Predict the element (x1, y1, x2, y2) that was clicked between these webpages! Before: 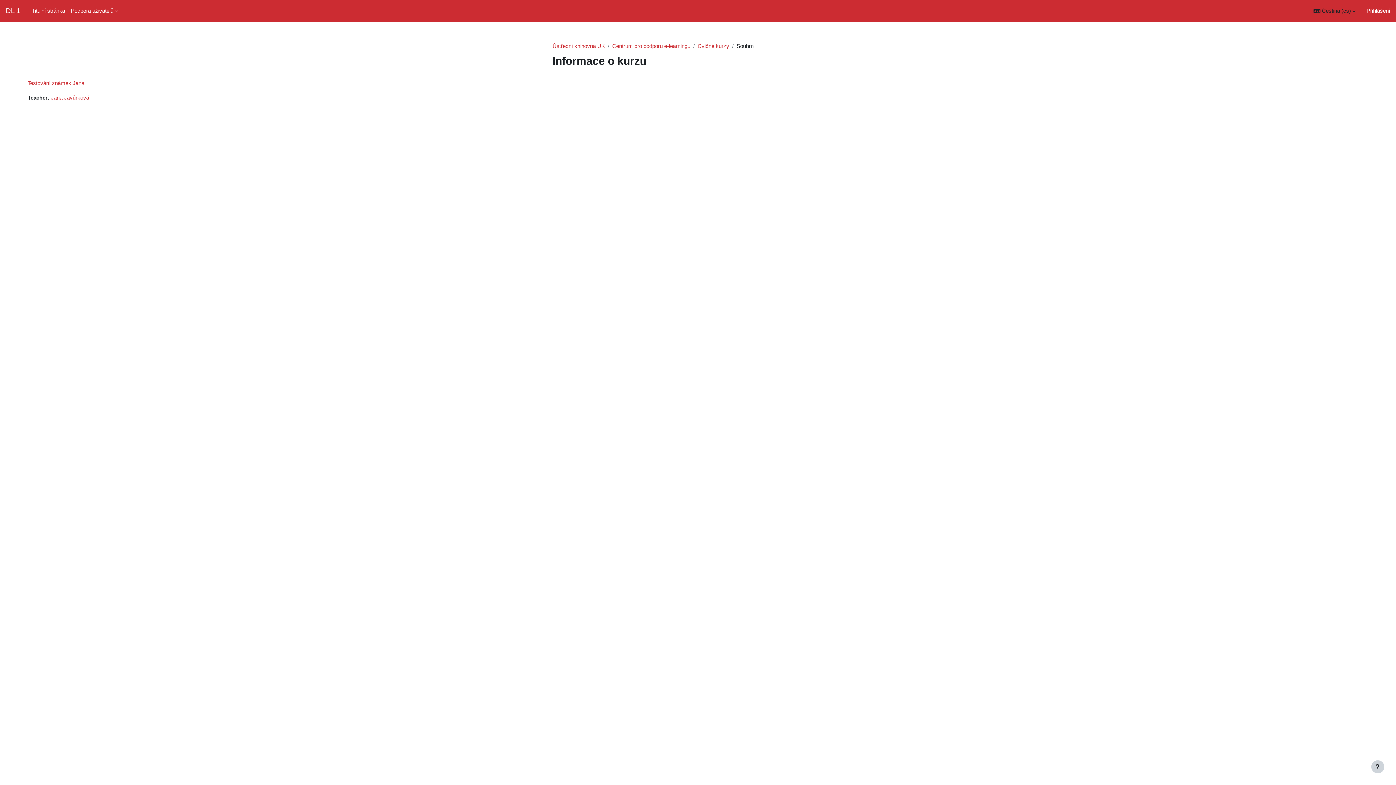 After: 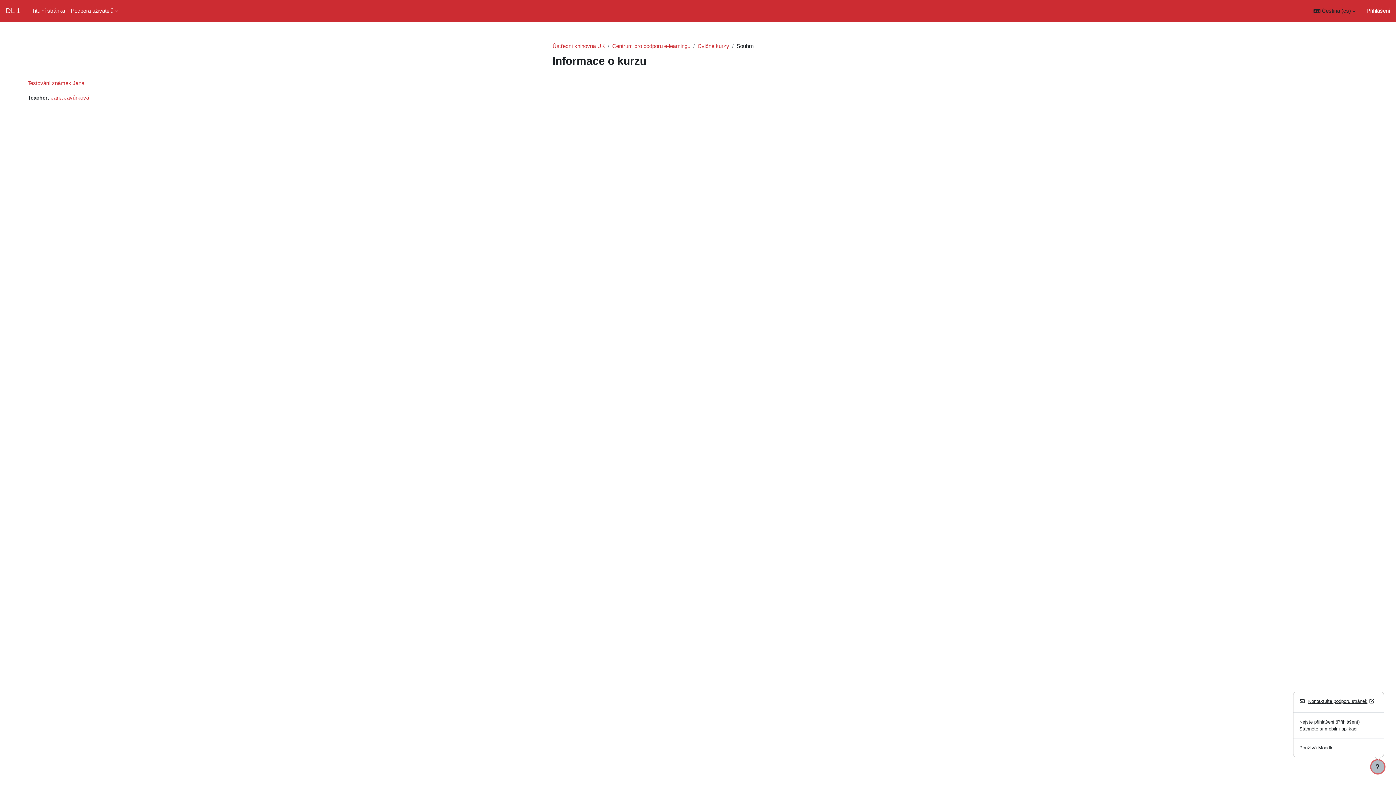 Action: bbox: (1371, 760, 1384, 773) label: Zobrazit zápatí